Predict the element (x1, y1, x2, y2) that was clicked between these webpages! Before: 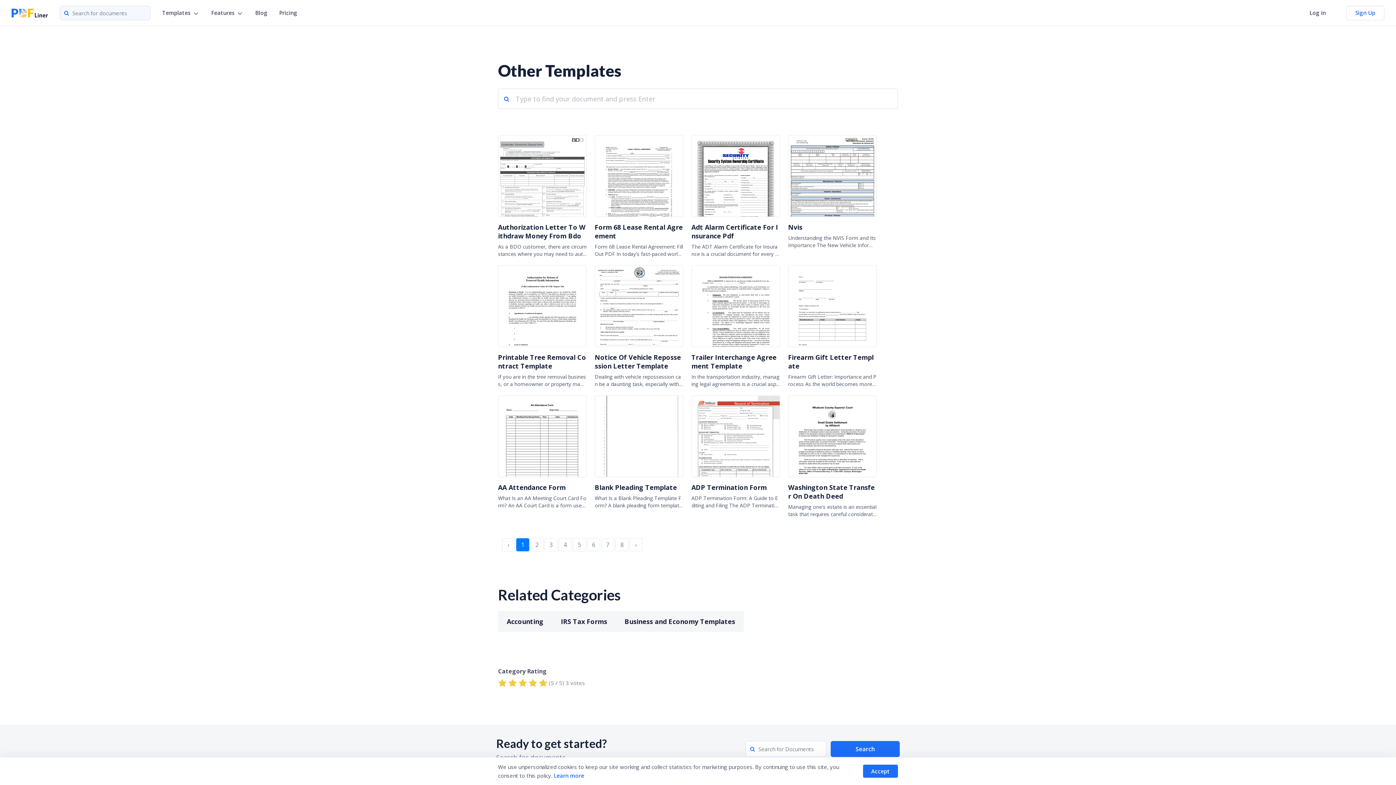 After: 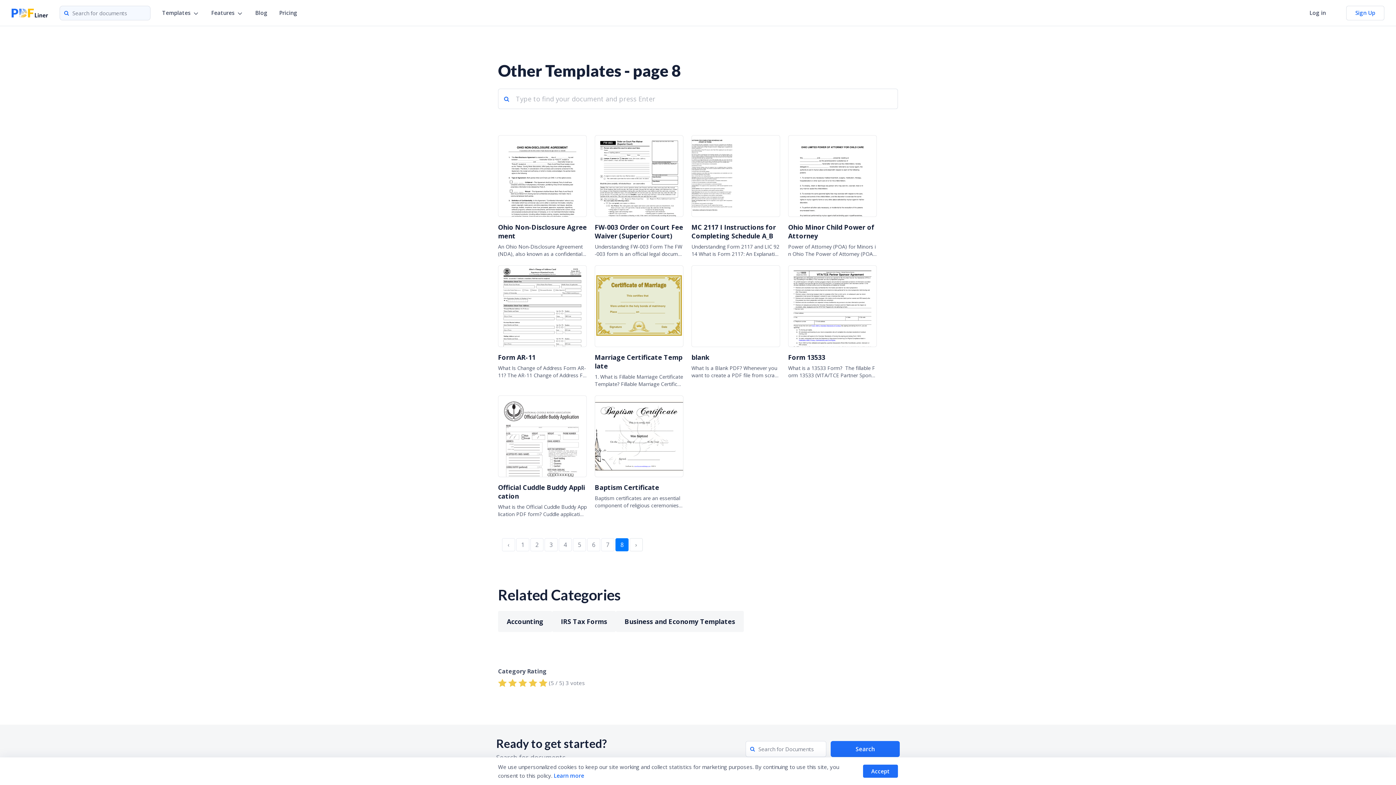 Action: bbox: (615, 538, 628, 551) label: 8